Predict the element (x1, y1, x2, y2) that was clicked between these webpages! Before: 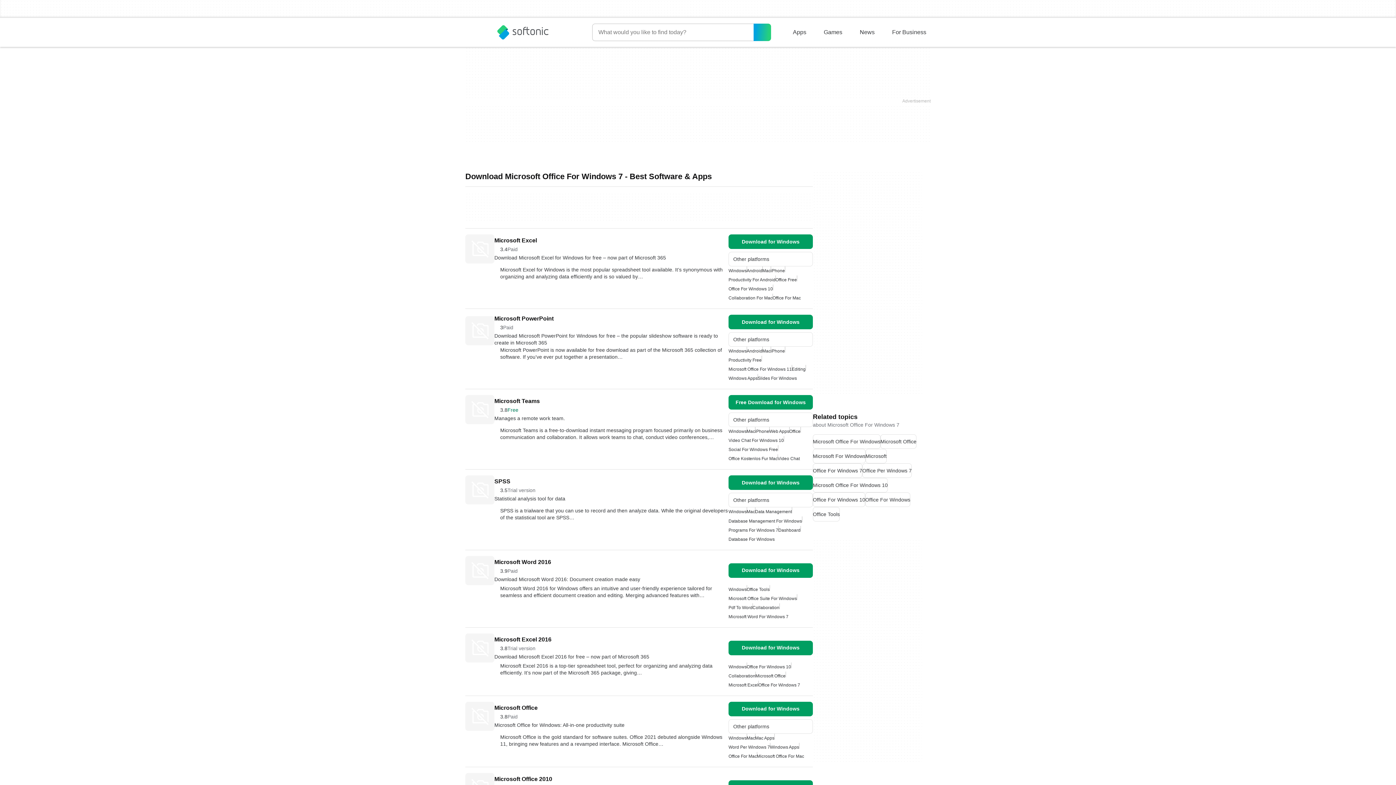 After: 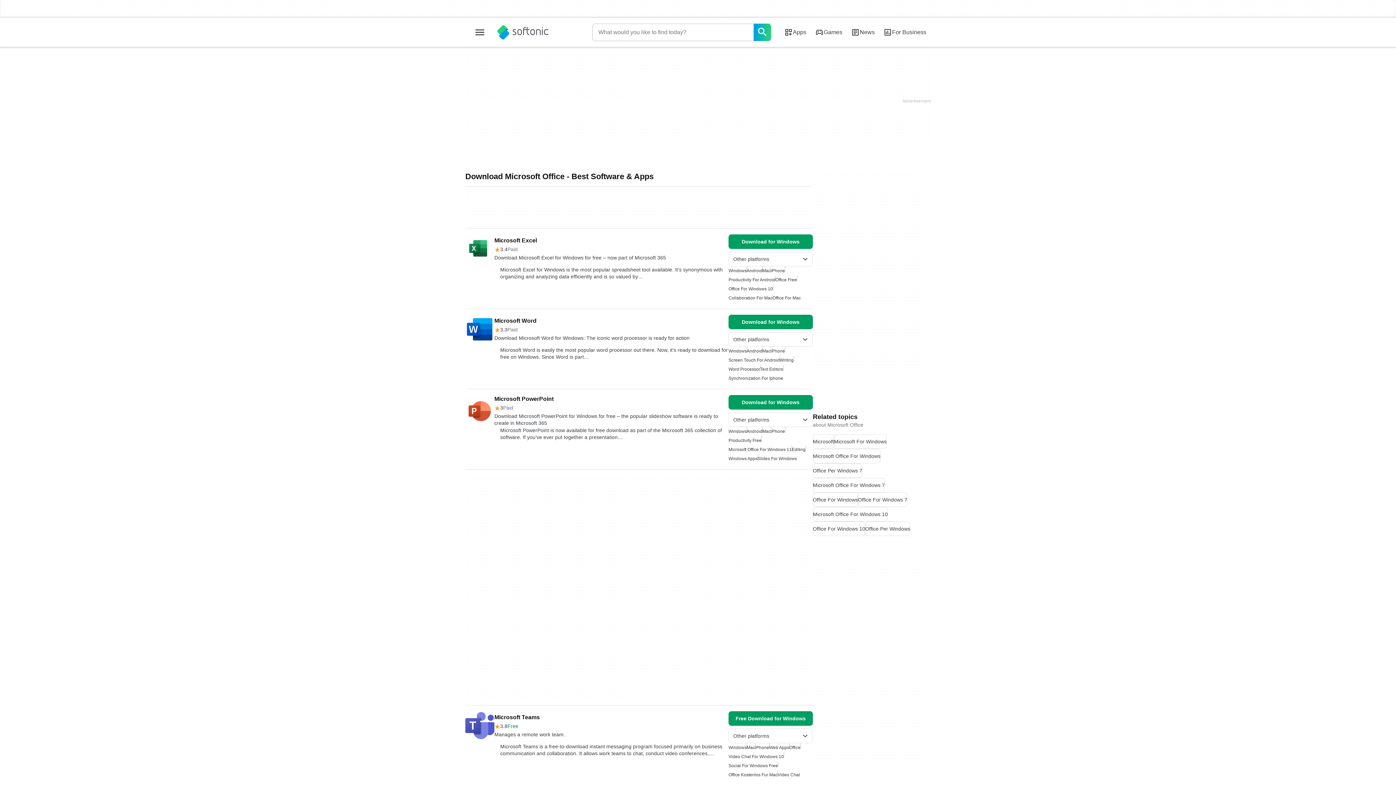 Action: bbox: (880, 434, 916, 449) label: Microsoft Office